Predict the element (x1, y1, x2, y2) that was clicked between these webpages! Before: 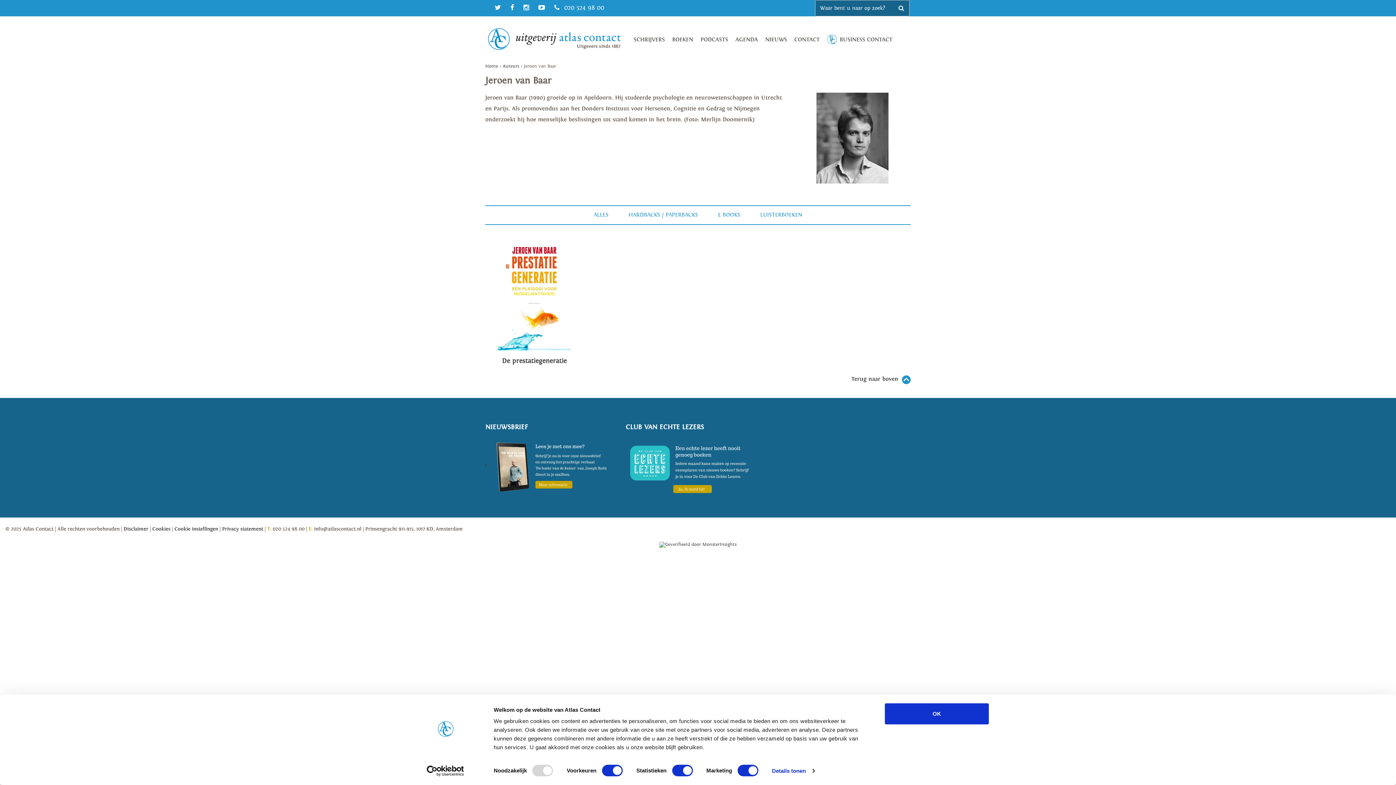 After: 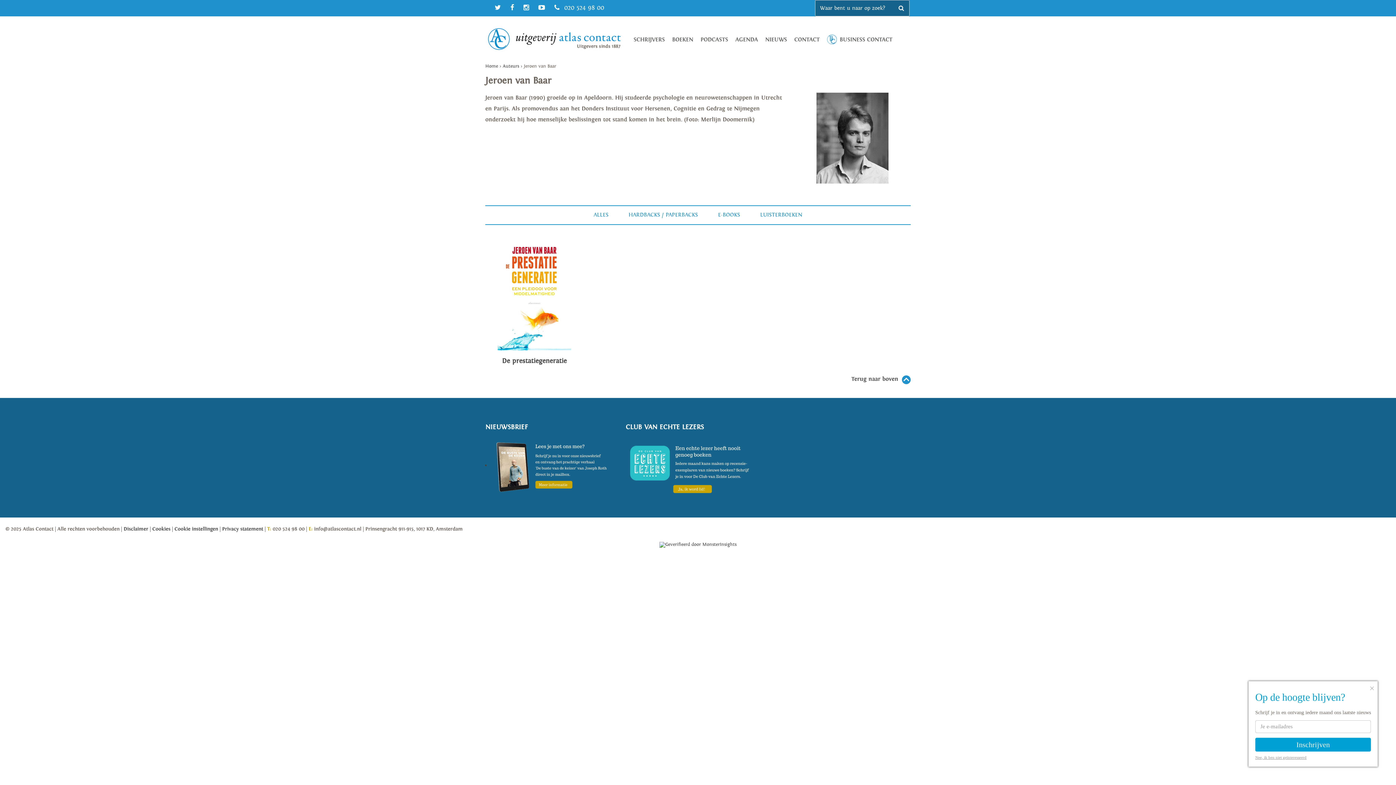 Action: bbox: (519, 0, 533, 15)